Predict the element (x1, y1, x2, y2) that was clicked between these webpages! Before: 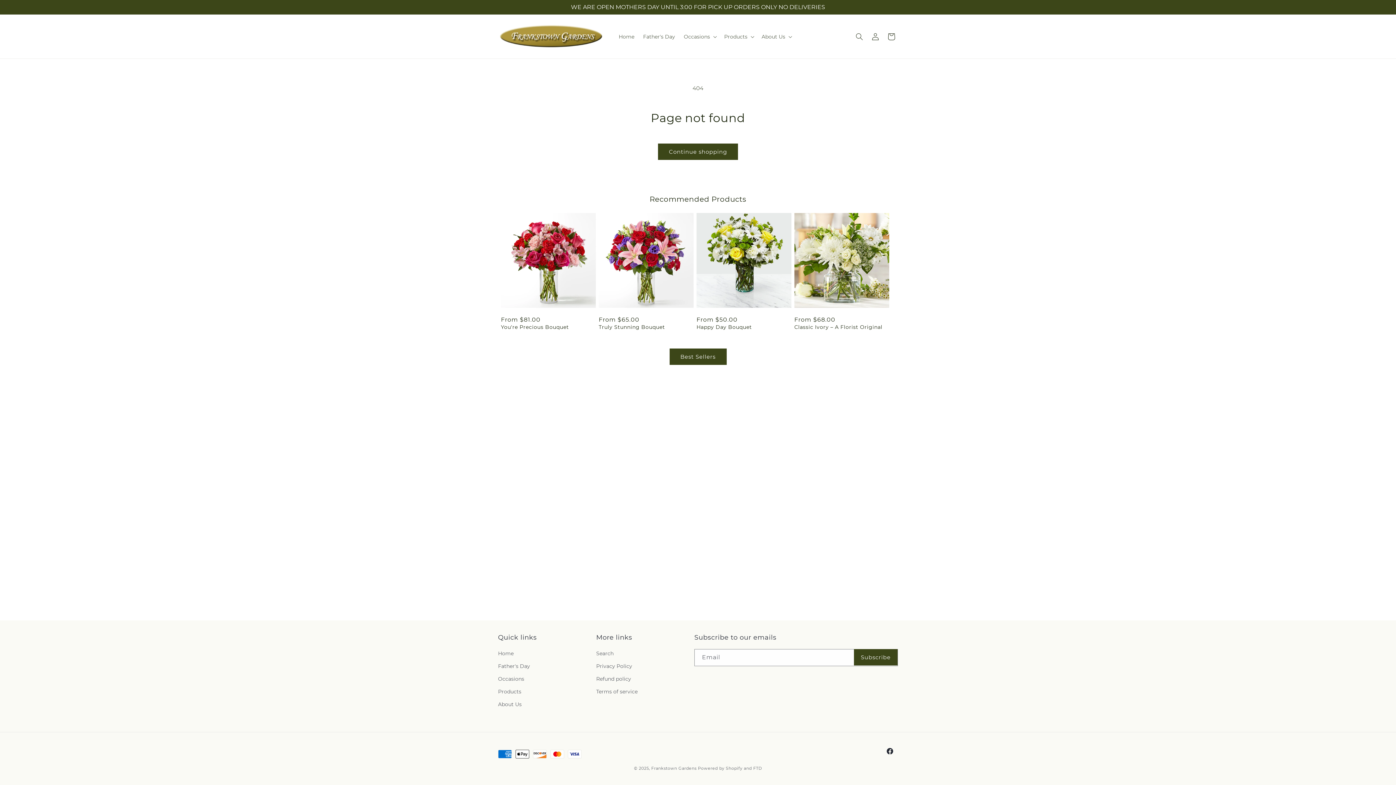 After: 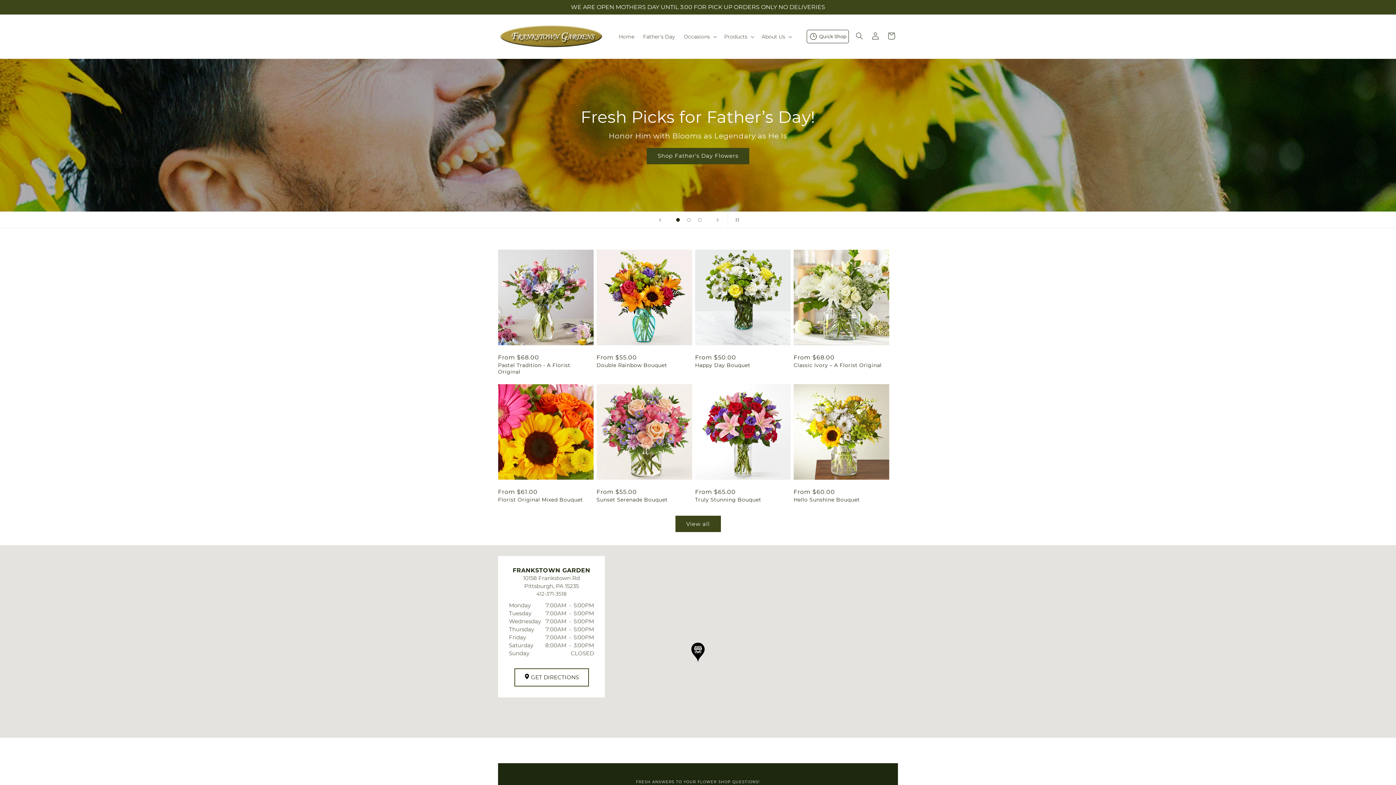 Action: label: Frankstown Gardens bbox: (651, 766, 696, 771)